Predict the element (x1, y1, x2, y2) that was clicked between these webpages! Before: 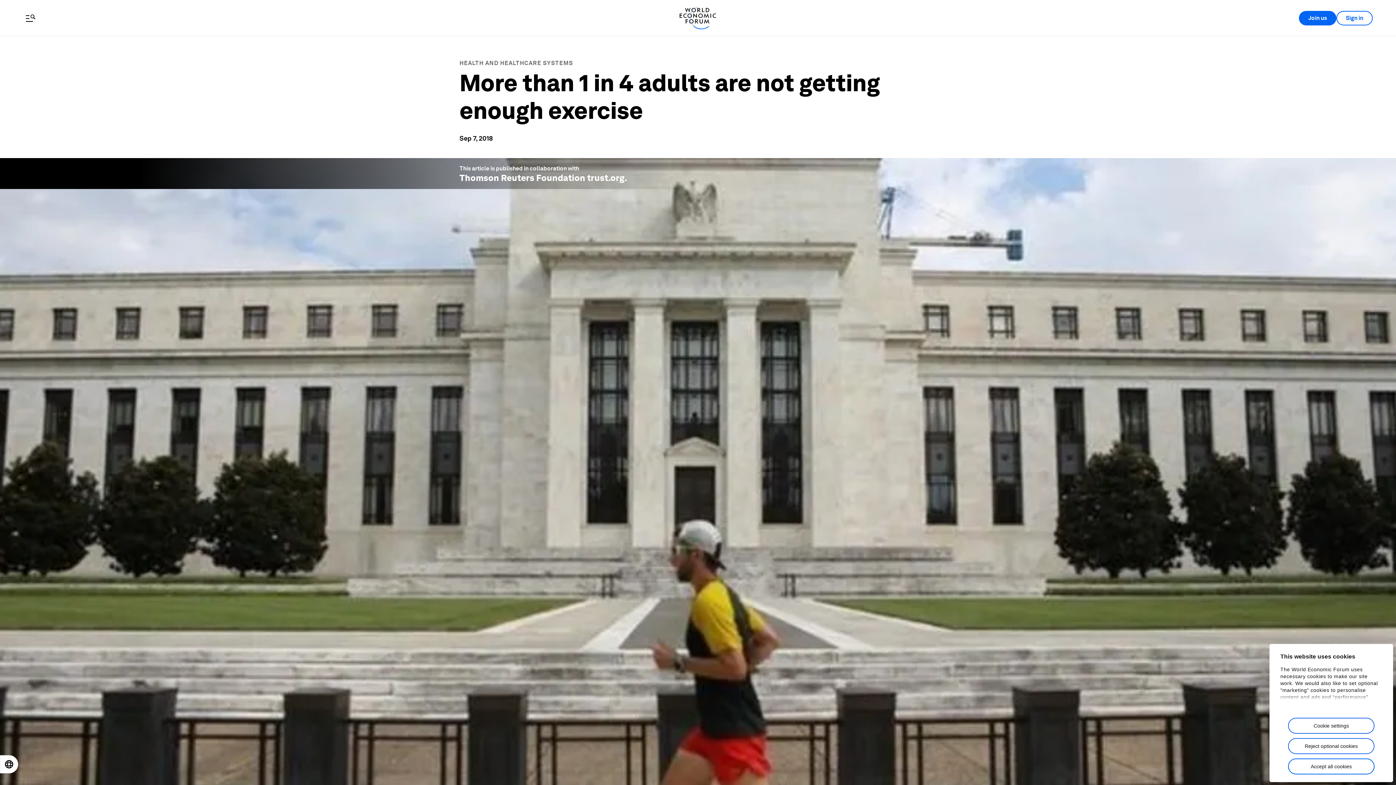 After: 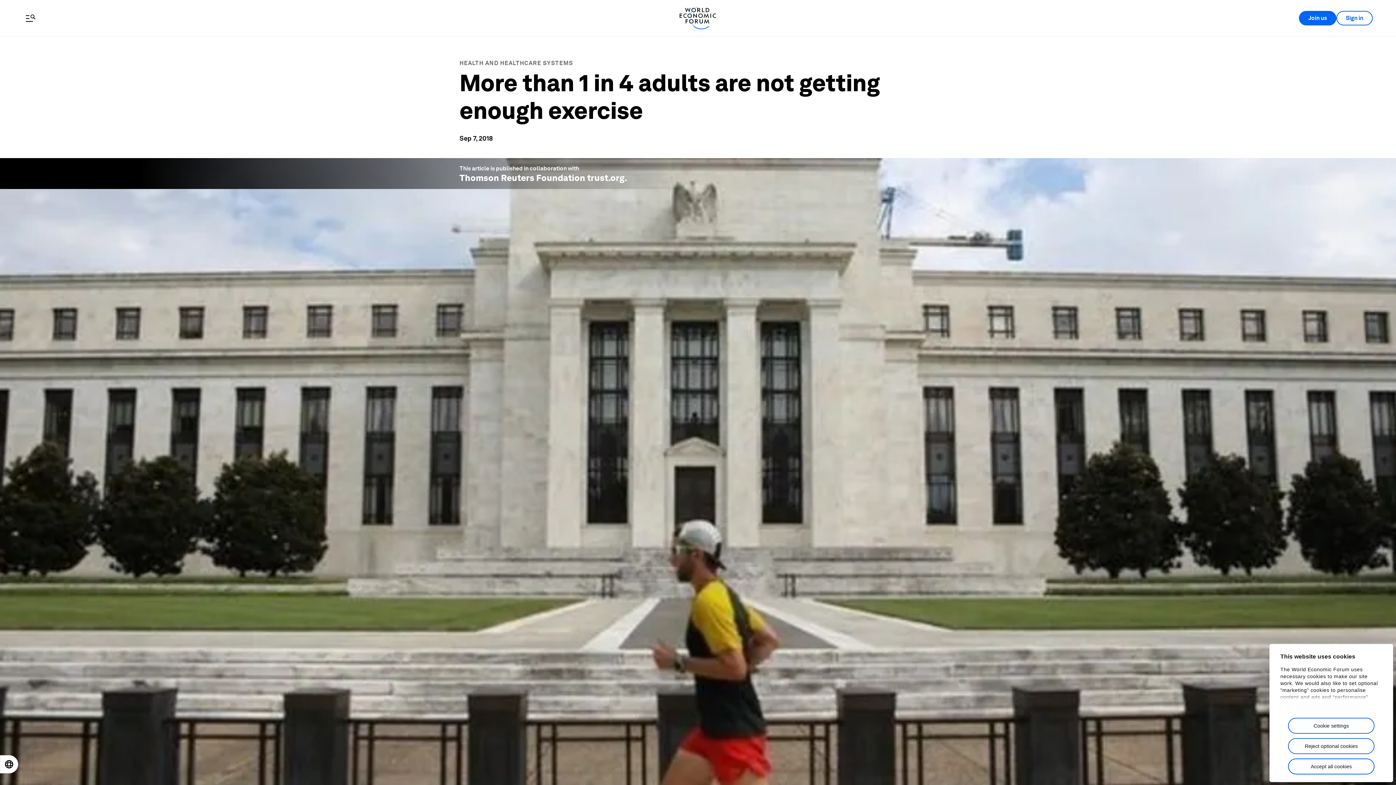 Action: label: Thomson Reuters Foundation trust.org bbox: (459, 172, 624, 183)